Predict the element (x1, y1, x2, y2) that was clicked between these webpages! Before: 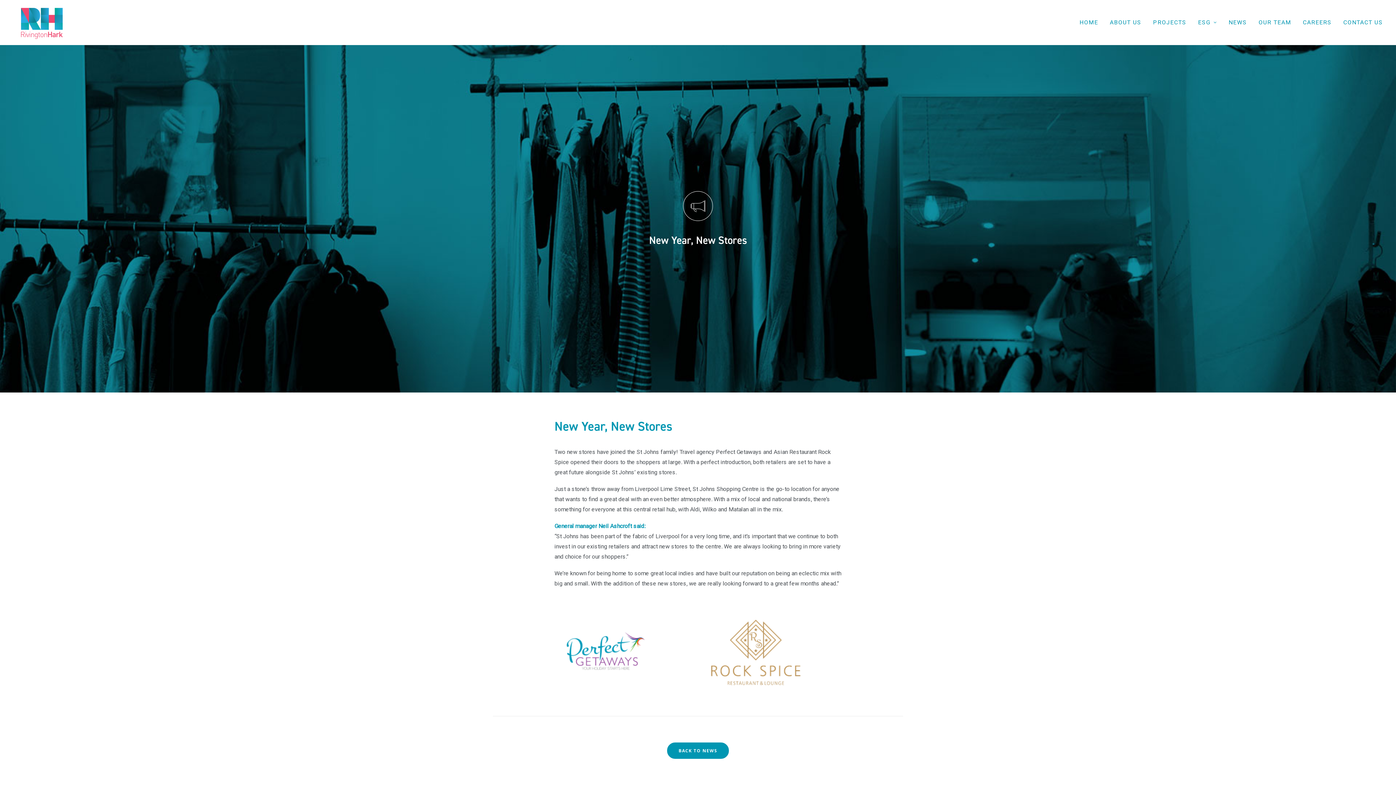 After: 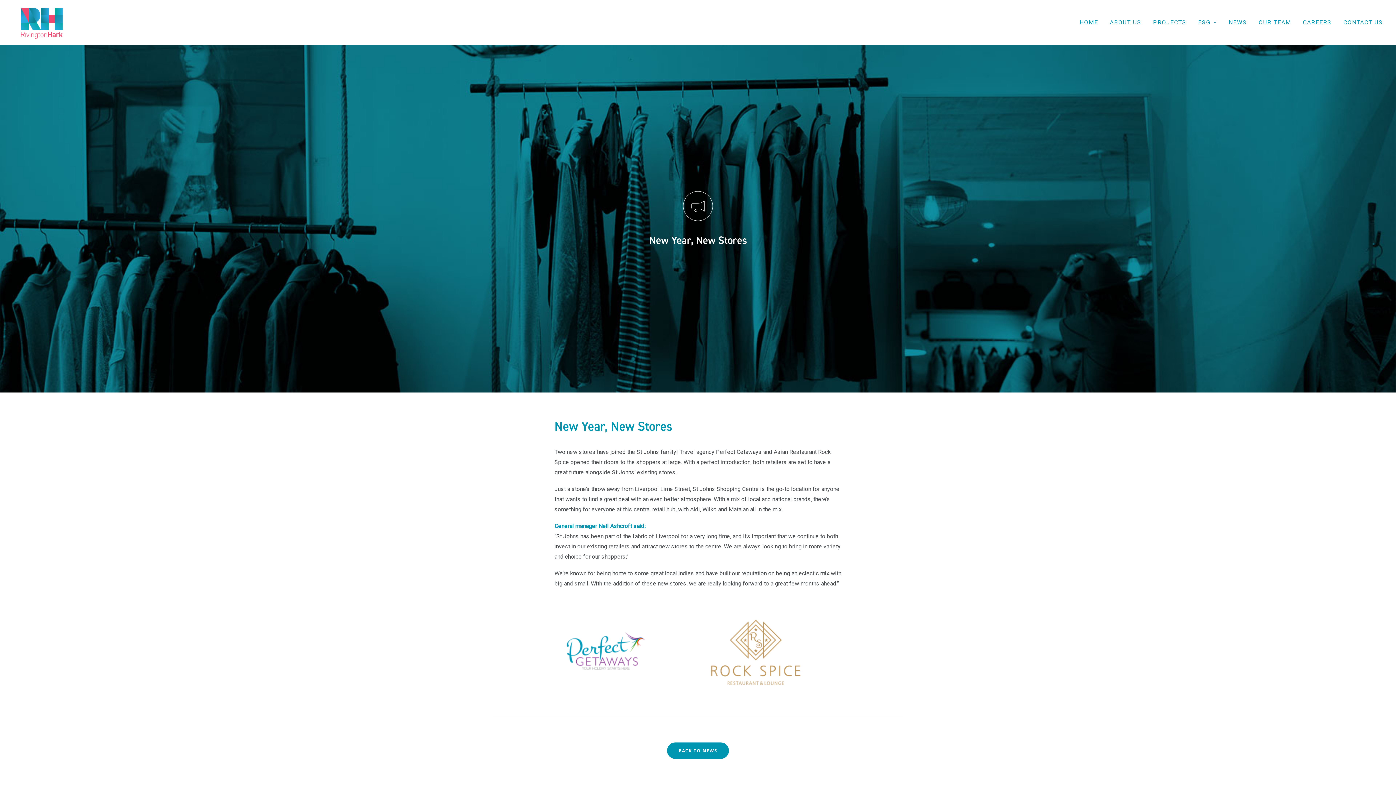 Action: label: BACK TO NEWS bbox: (667, 742, 729, 759)